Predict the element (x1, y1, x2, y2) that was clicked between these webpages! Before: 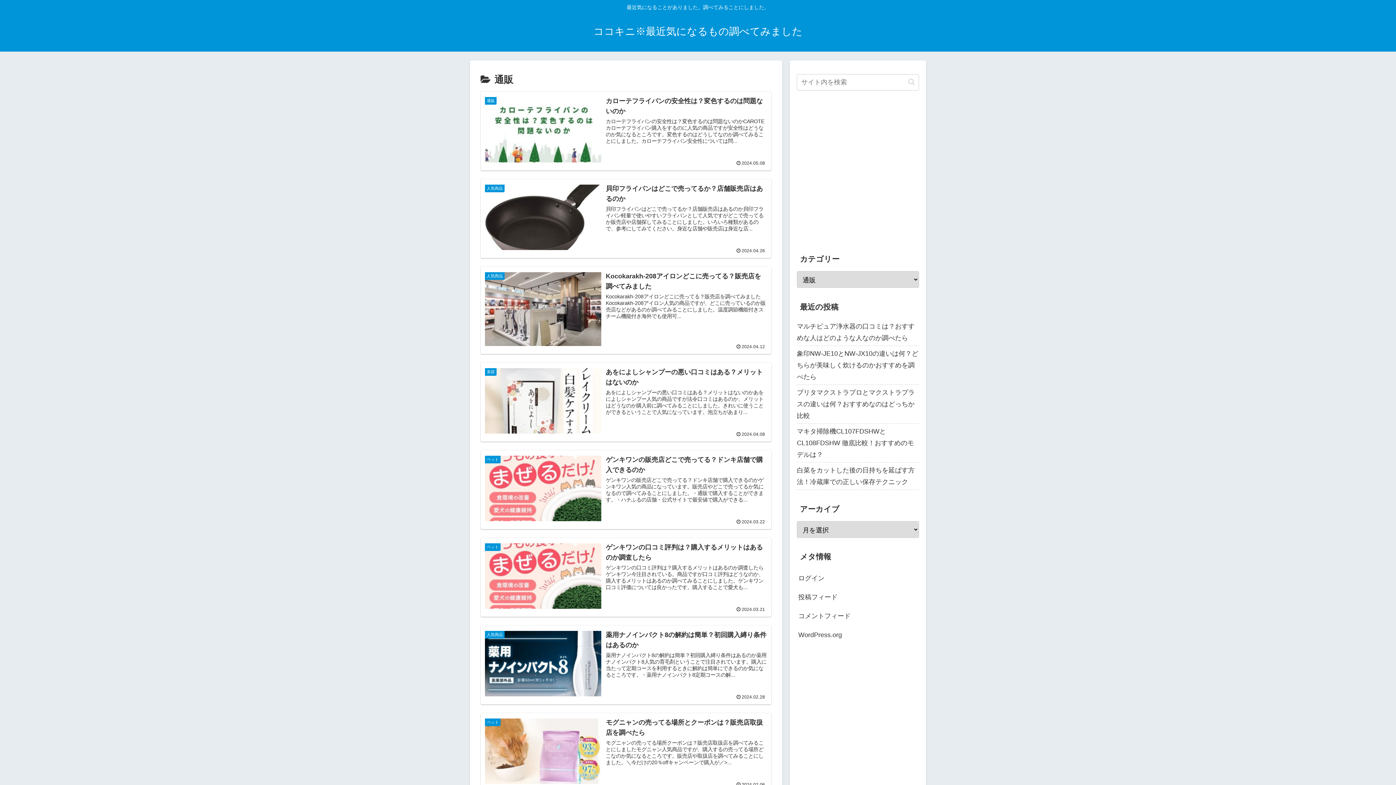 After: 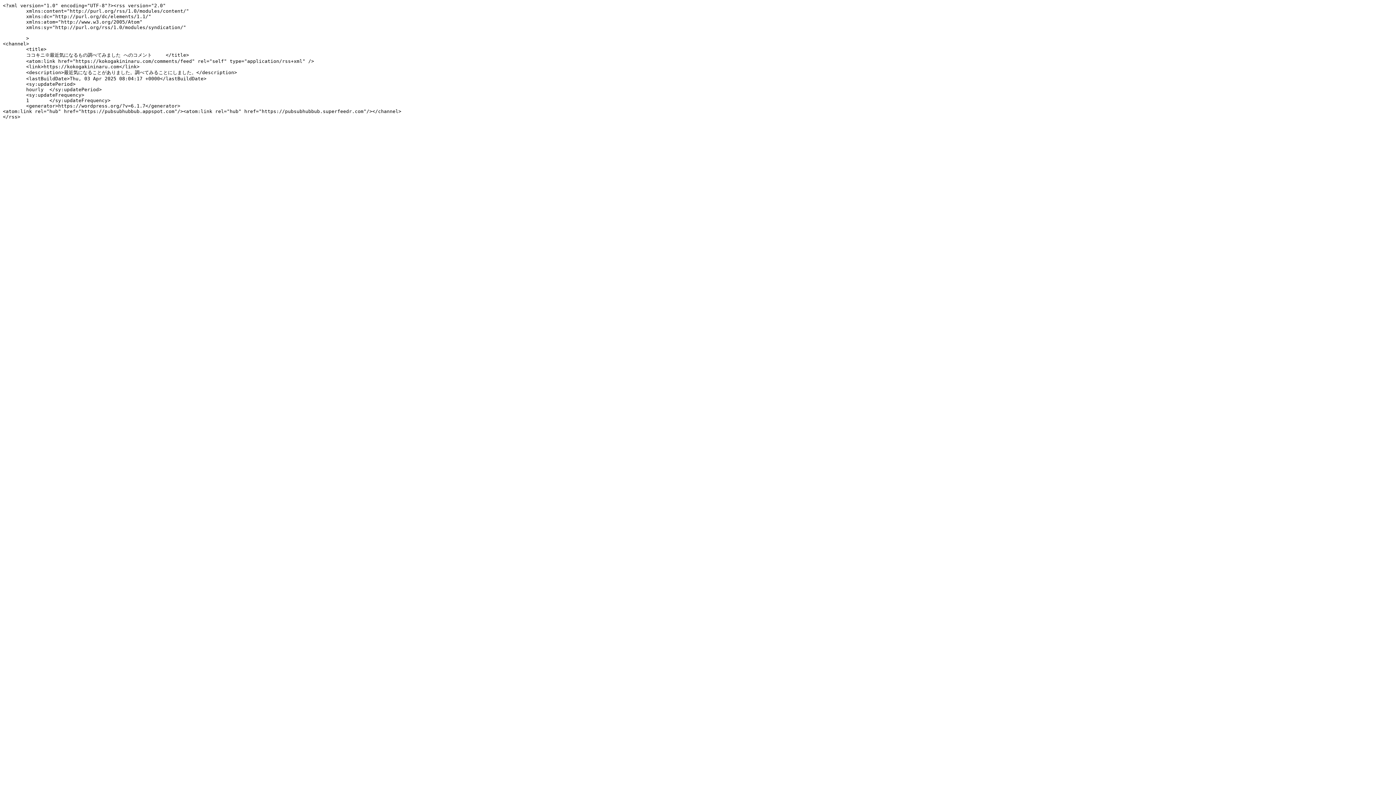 Action: label: コメントフィード bbox: (797, 606, 919, 625)